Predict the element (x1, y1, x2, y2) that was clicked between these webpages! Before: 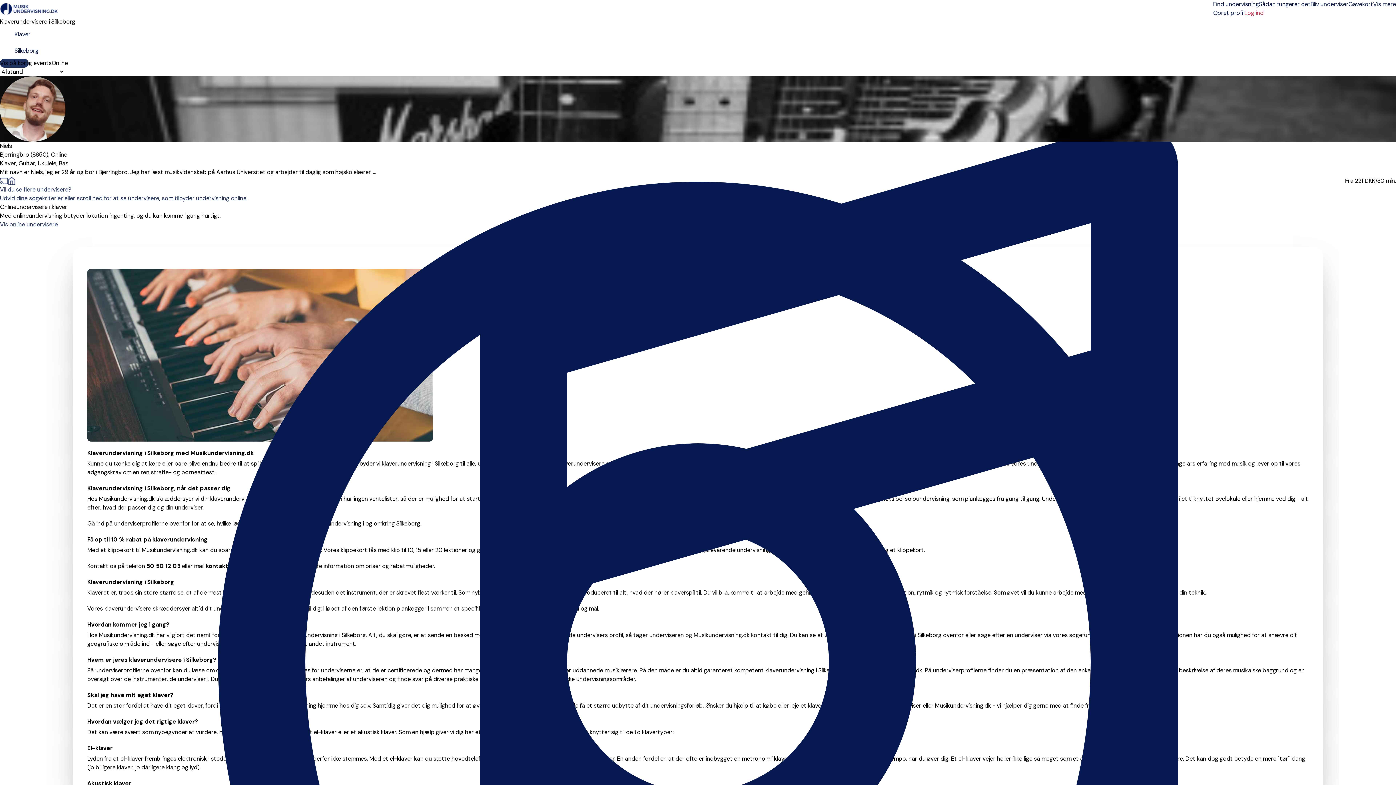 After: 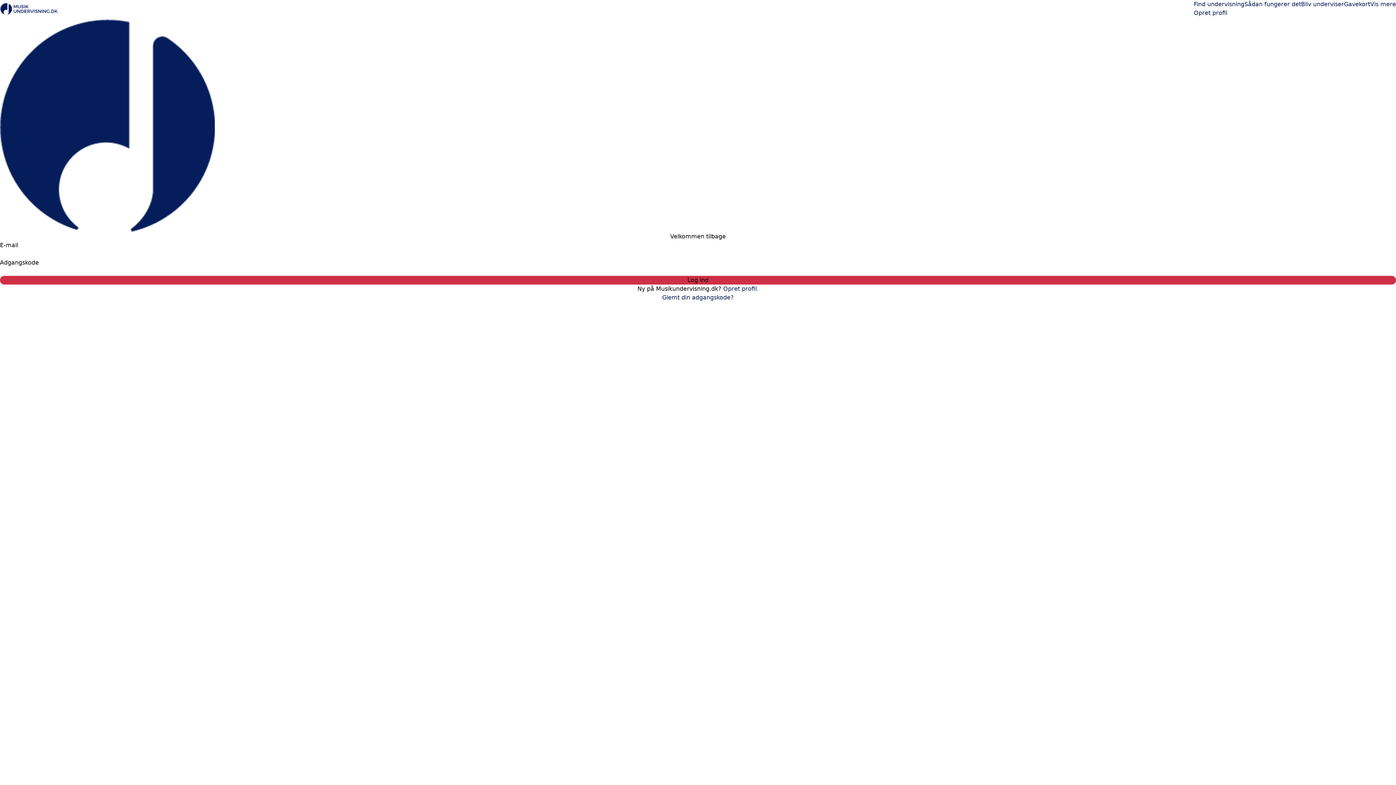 Action: label: Log ind bbox: (1244, 8, 1264, 17)